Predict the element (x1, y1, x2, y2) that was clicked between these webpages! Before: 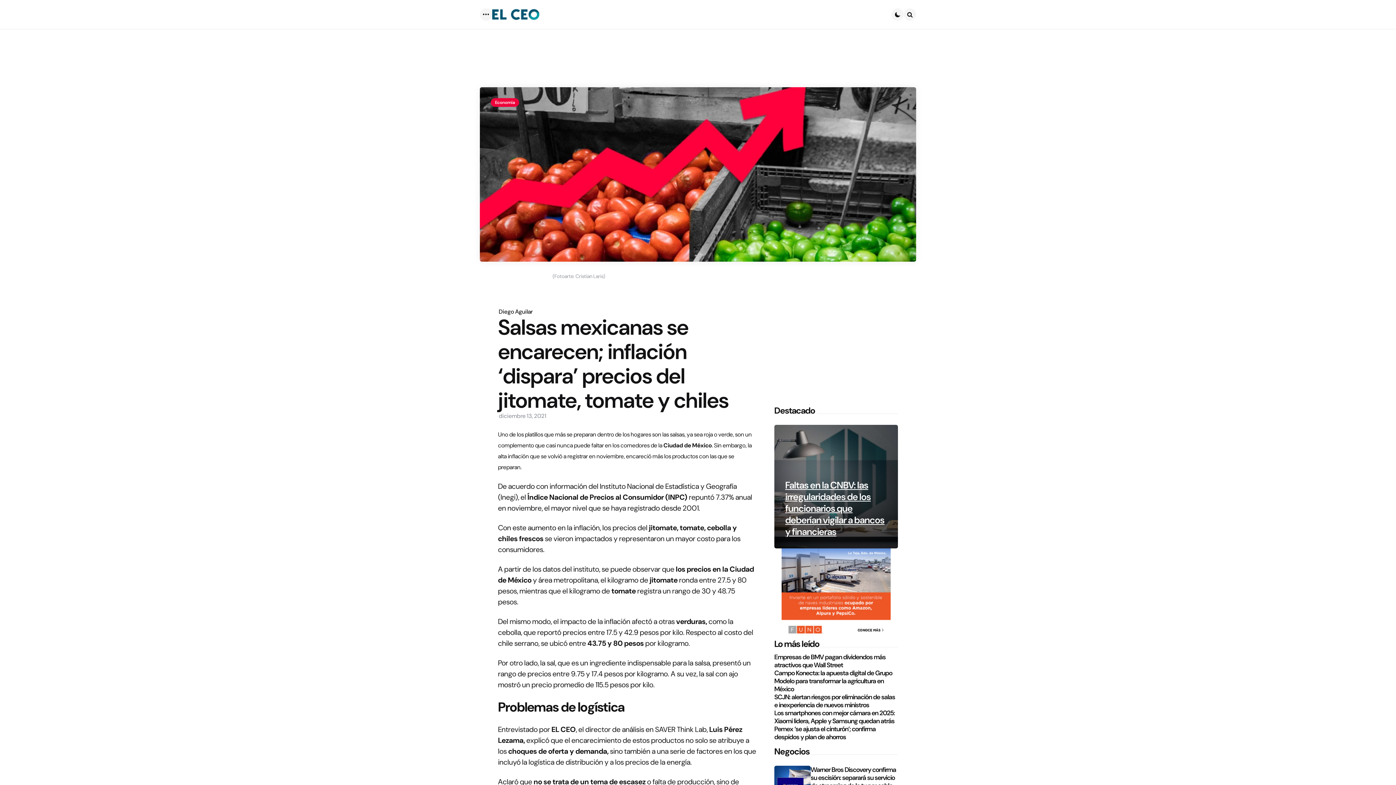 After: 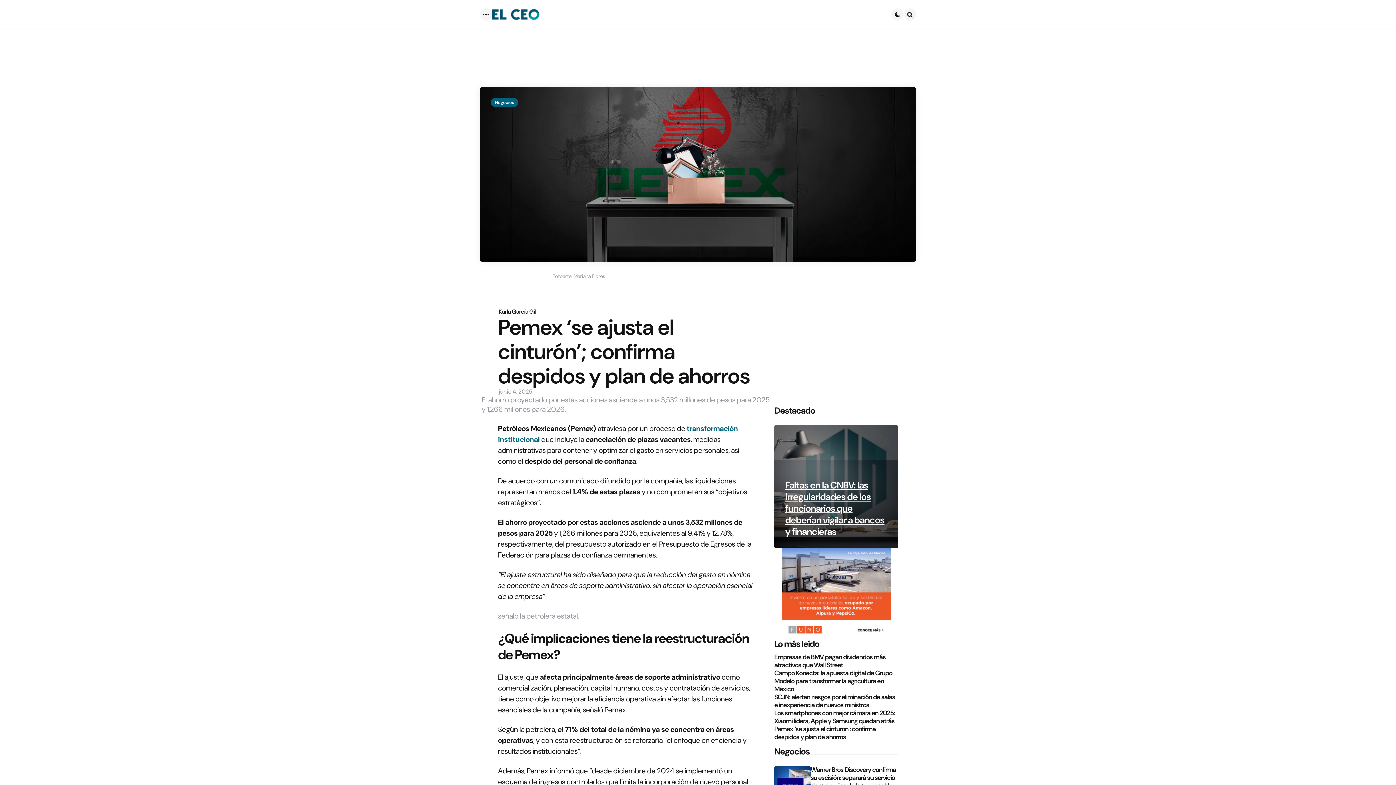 Action: label: Pemex ‘se ajusta el cinturón’; confirma despidos y plan de ahorros bbox: (774, 725, 898, 741)